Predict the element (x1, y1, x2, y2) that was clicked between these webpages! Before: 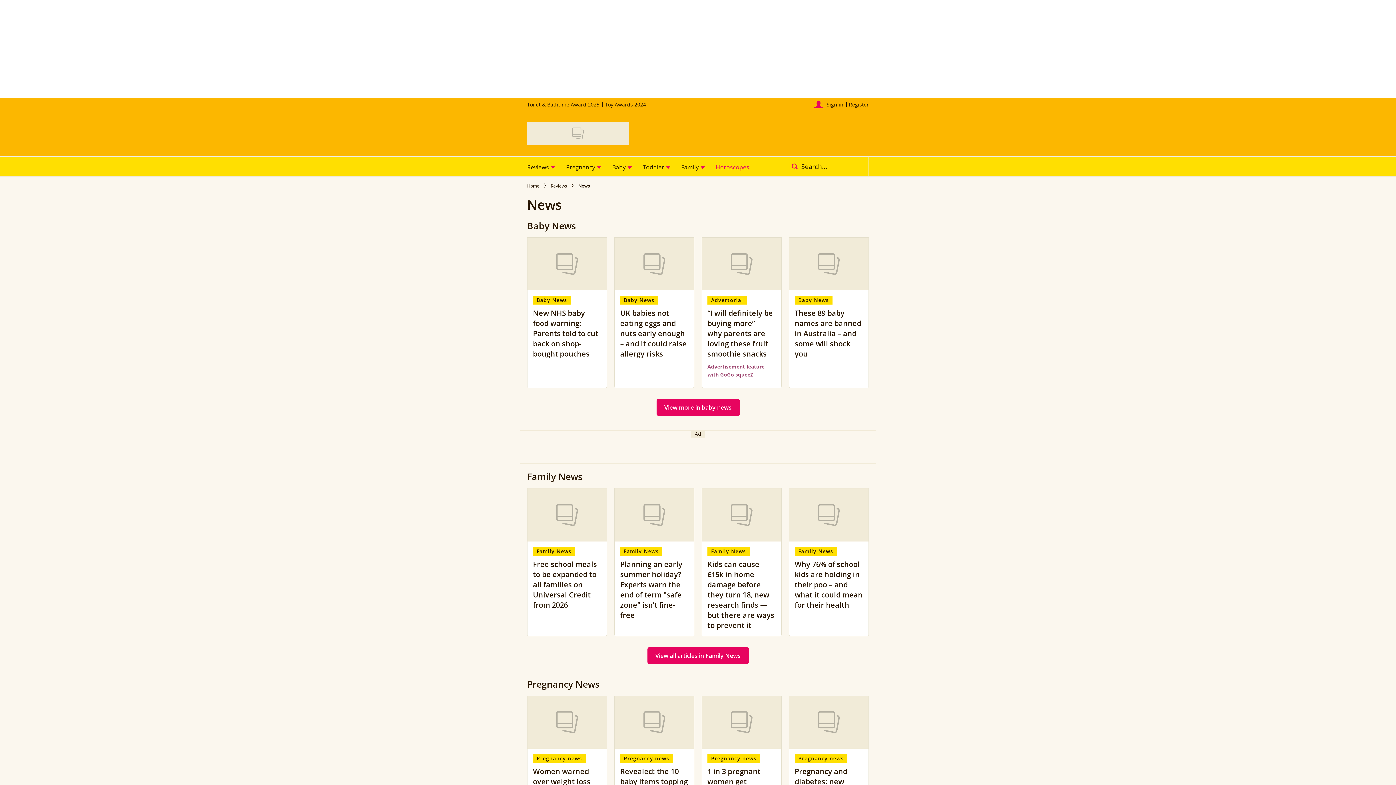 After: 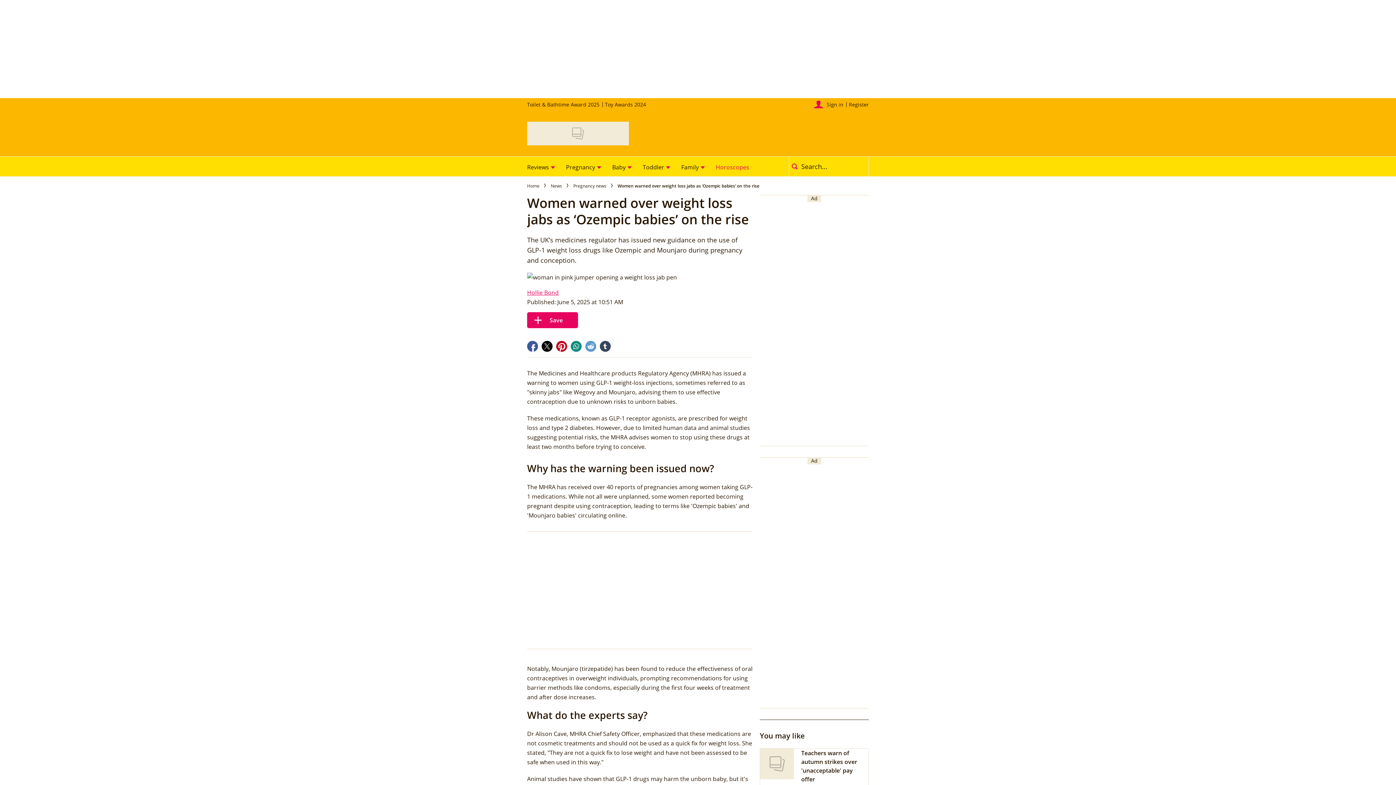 Action: bbox: (527, 696, 606, 749) label: View Women warned over weight loss jabs as ‘Ozempic babies’ on the rise